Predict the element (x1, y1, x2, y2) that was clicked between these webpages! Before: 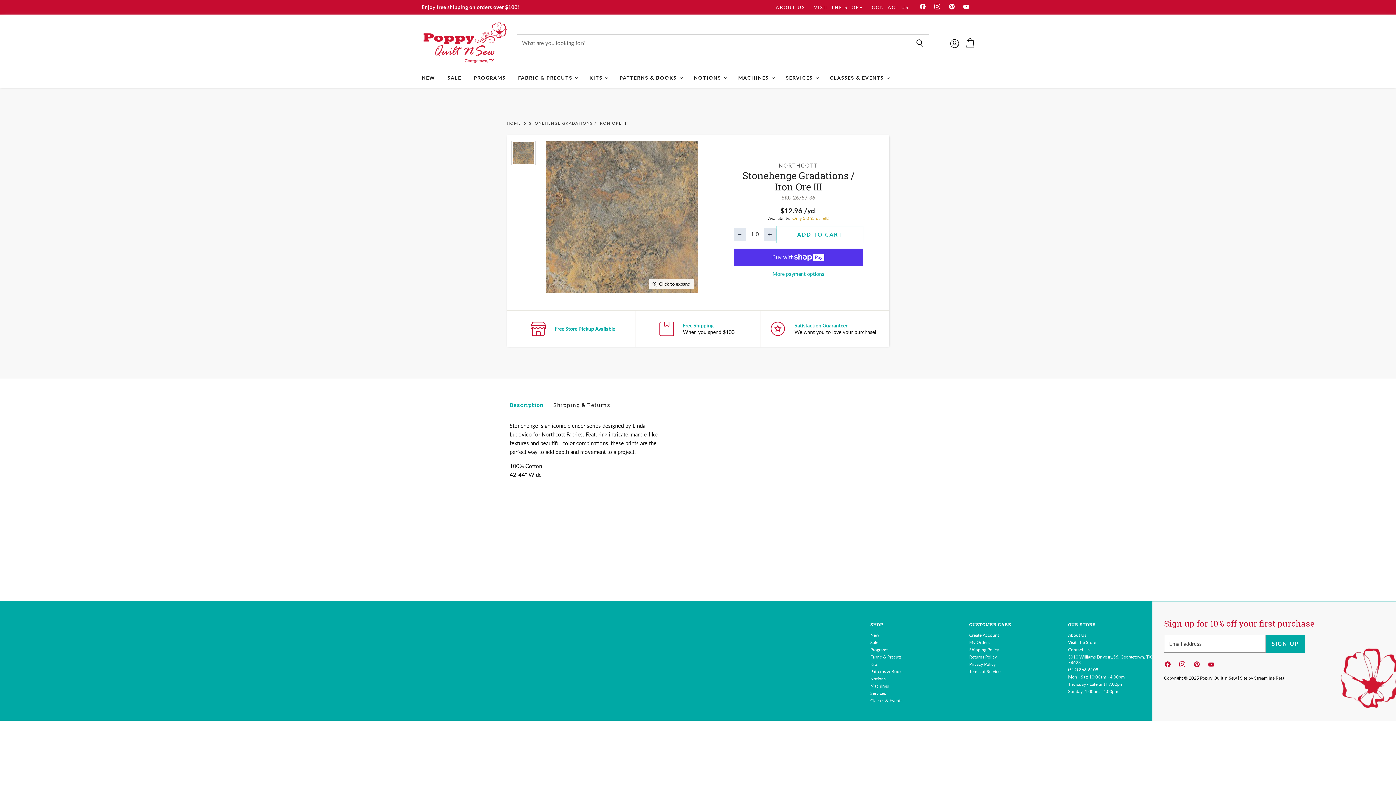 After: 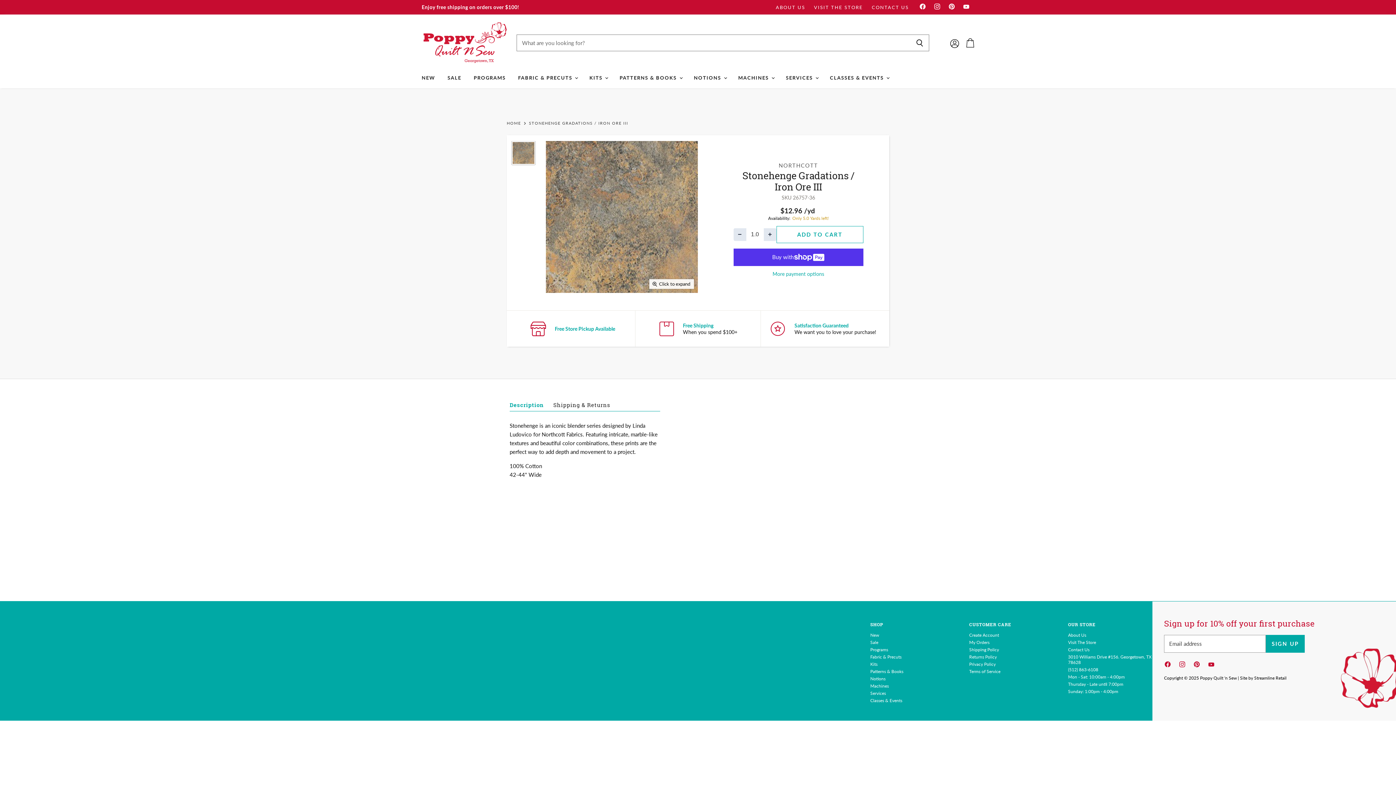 Action: bbox: (961, 1, 974, 14) label: FIND US ON YOUTUBE